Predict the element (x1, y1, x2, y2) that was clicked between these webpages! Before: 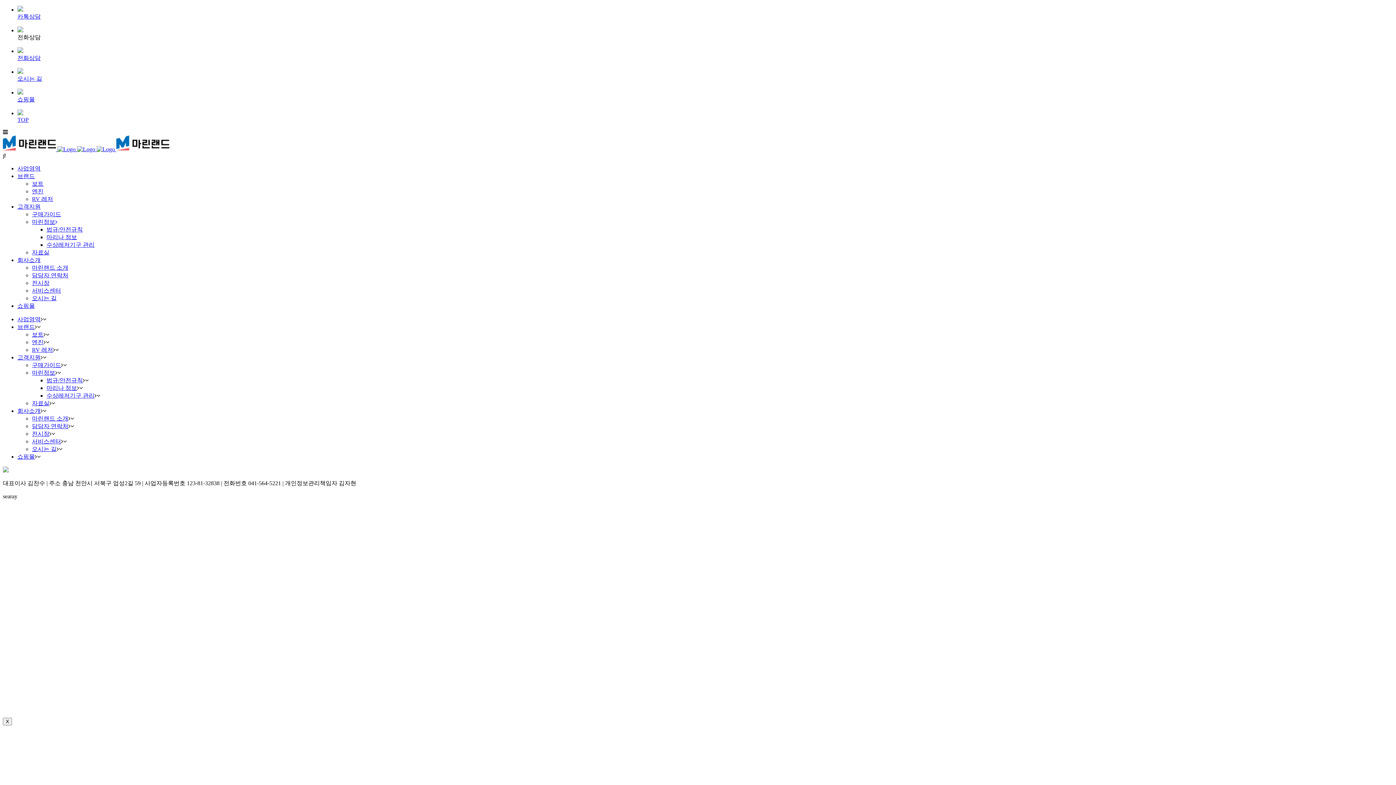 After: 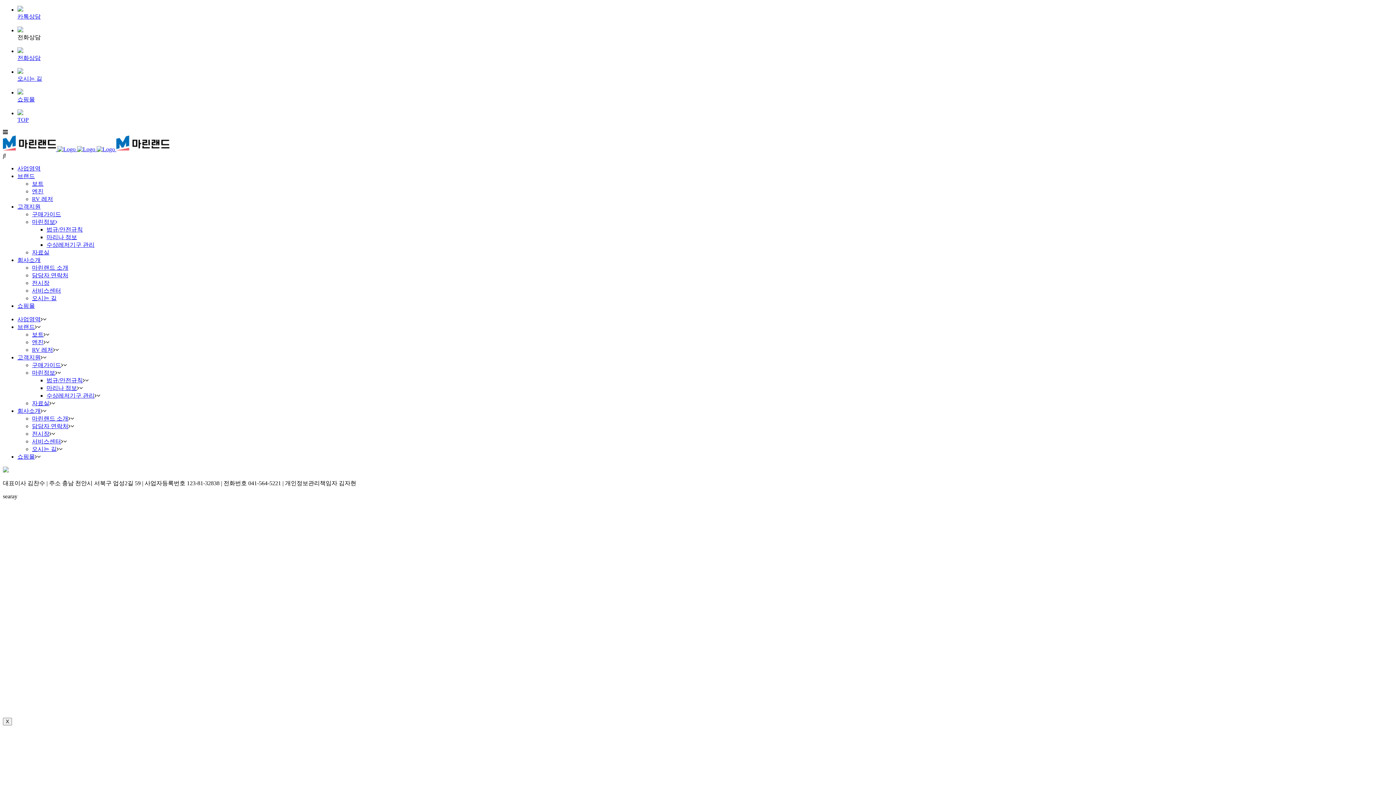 Action: label: 마린정보 bbox: (32, 369, 55, 376)